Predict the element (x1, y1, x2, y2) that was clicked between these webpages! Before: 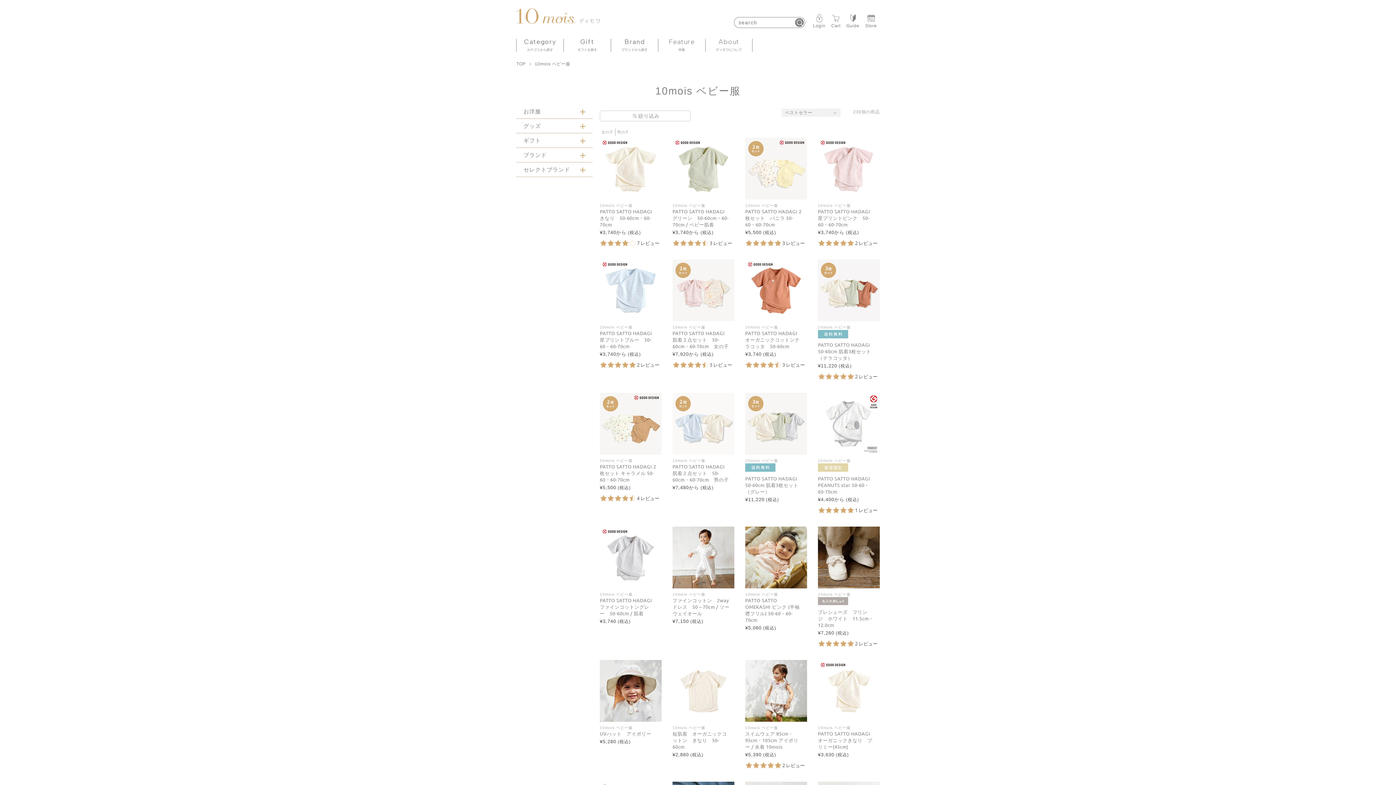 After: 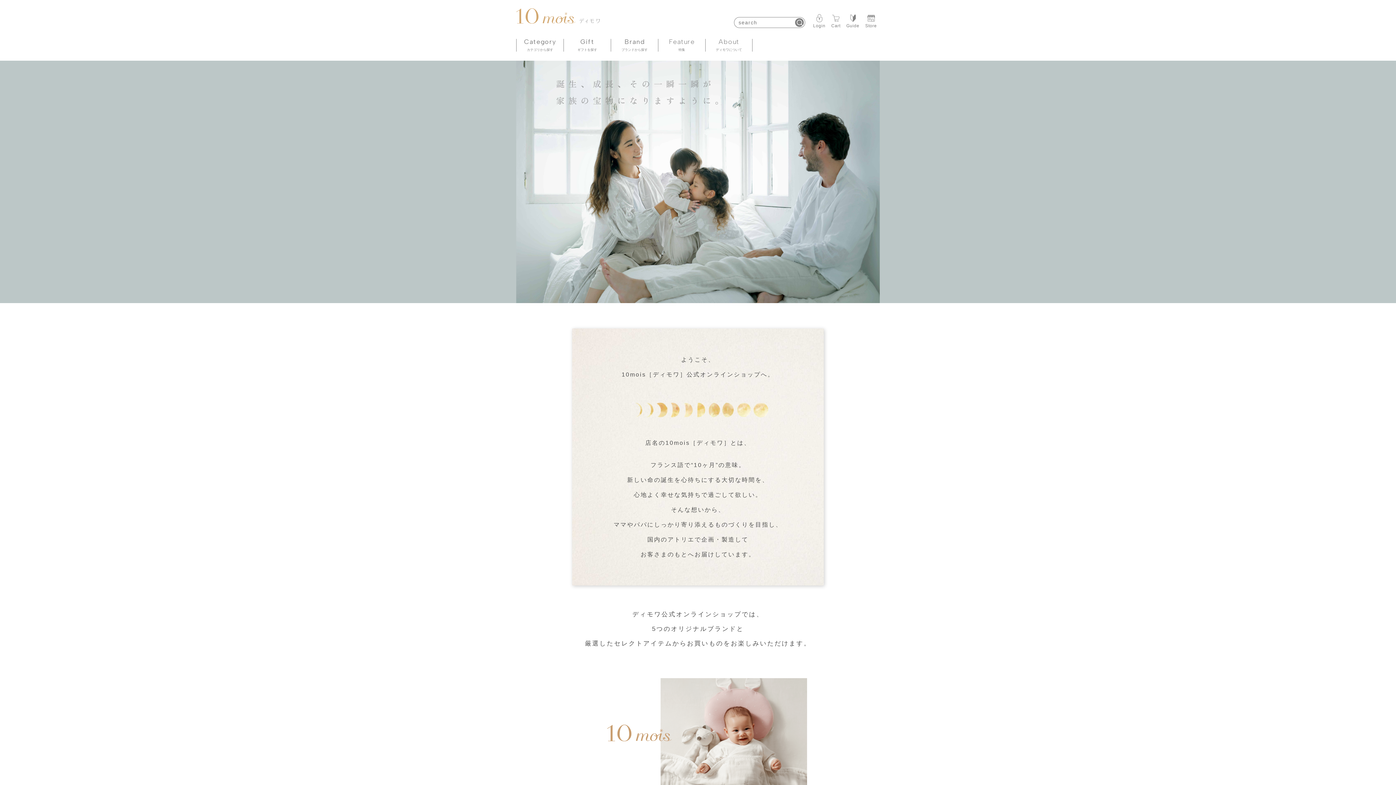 Action: label: About
ディモワについて bbox: (705, 38, 752, 51)